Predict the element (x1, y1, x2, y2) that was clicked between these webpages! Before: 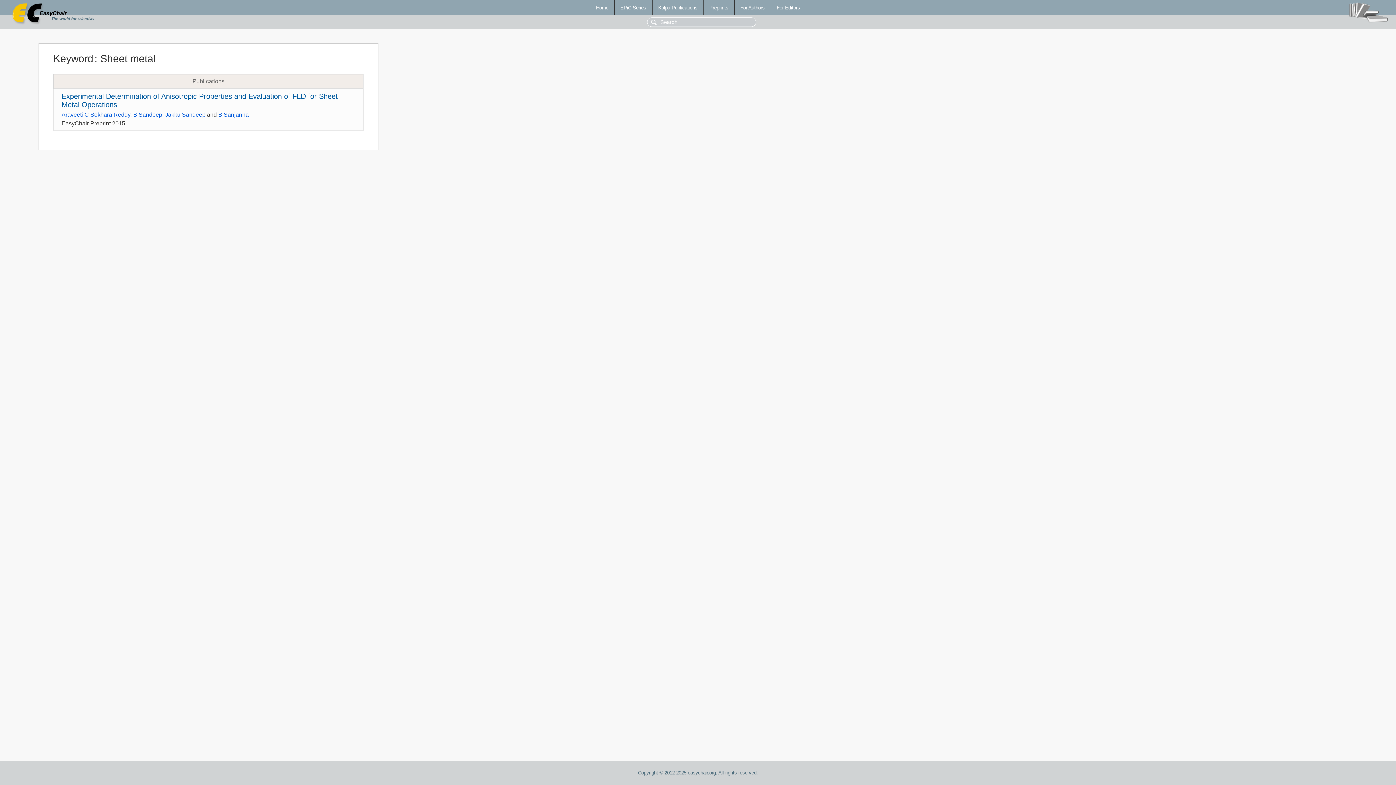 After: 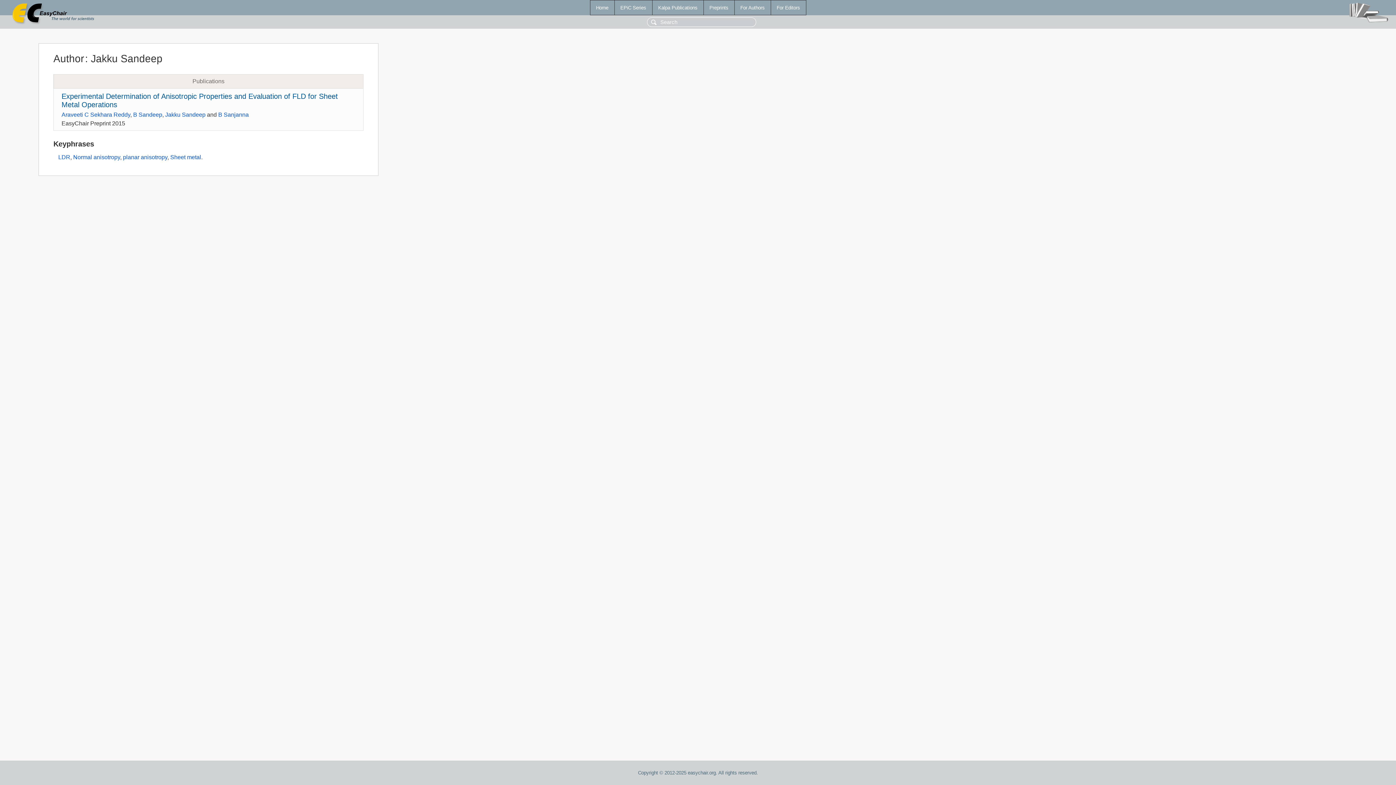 Action: label: Jakku Sandeep bbox: (165, 111, 205, 117)